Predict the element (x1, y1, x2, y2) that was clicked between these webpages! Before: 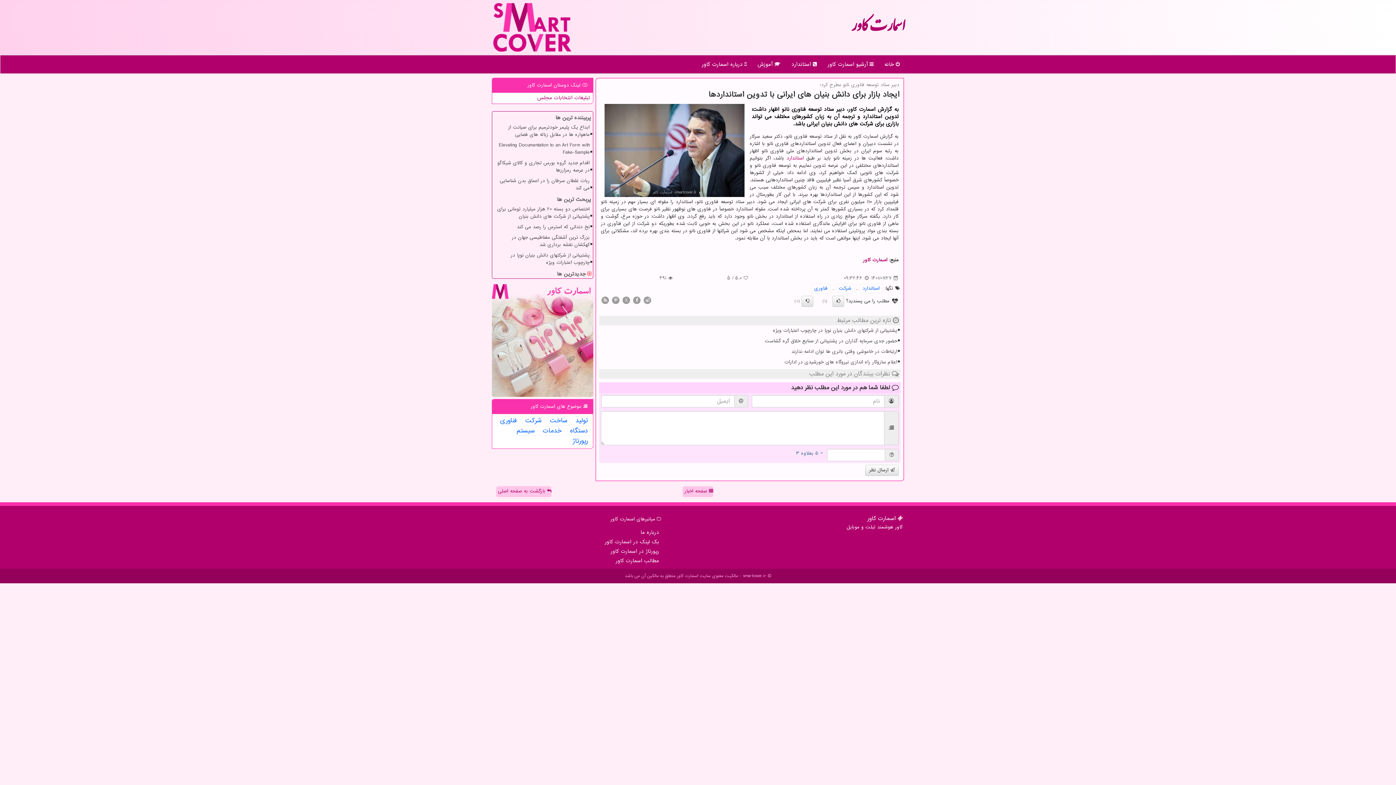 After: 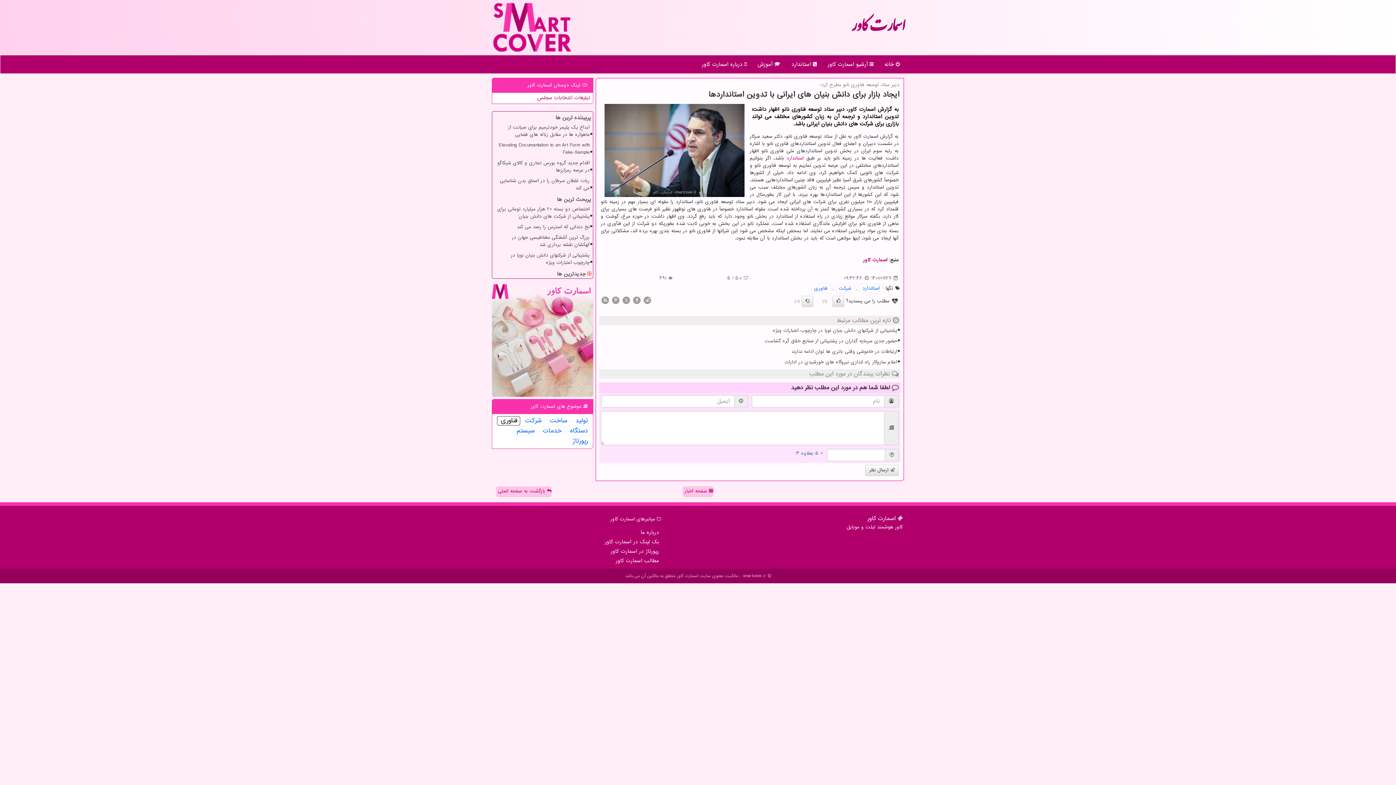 Action: bbox: (497, 416, 520, 425) label: فناوری